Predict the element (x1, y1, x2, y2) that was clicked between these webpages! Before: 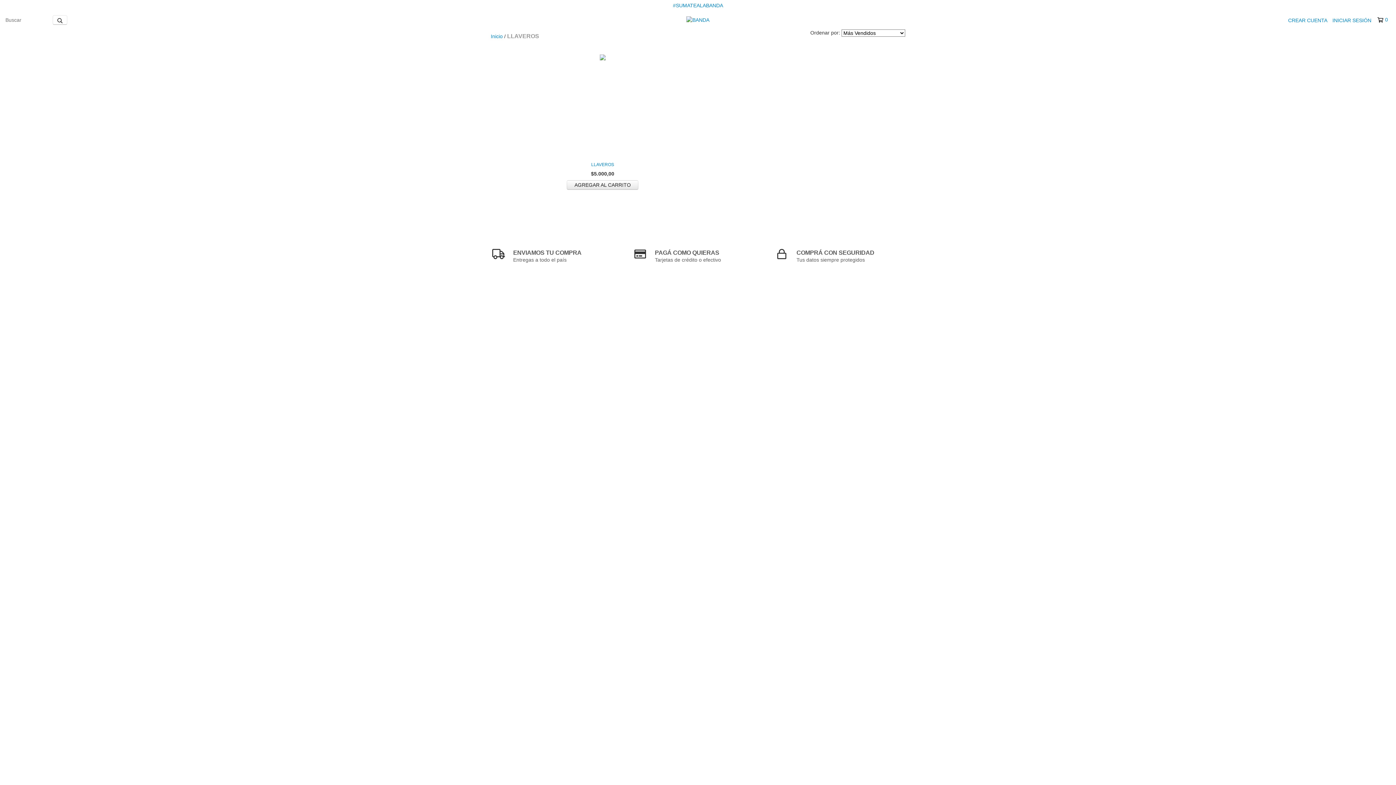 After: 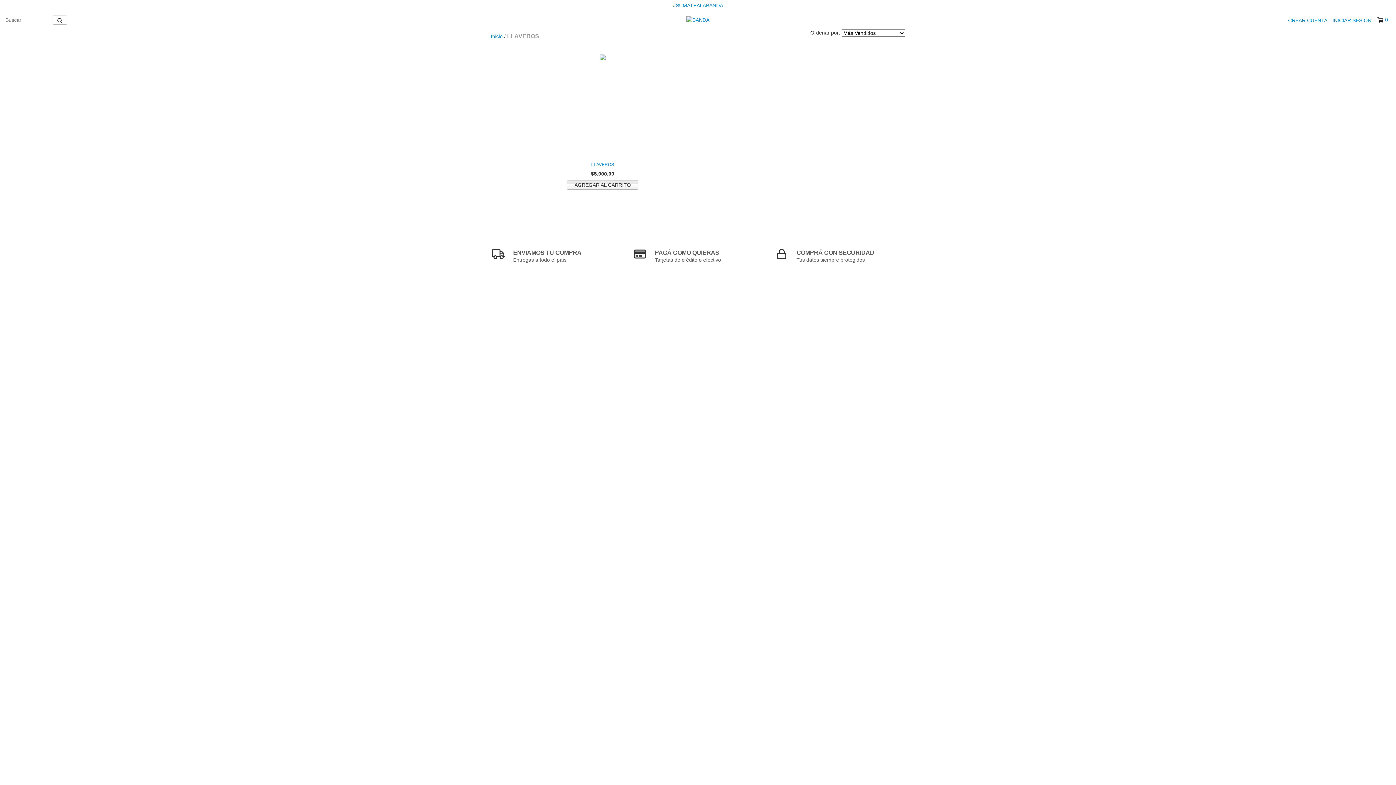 Action: label: Compra rápida de LLAVEROS bbox: (567, 180, 638, 189)